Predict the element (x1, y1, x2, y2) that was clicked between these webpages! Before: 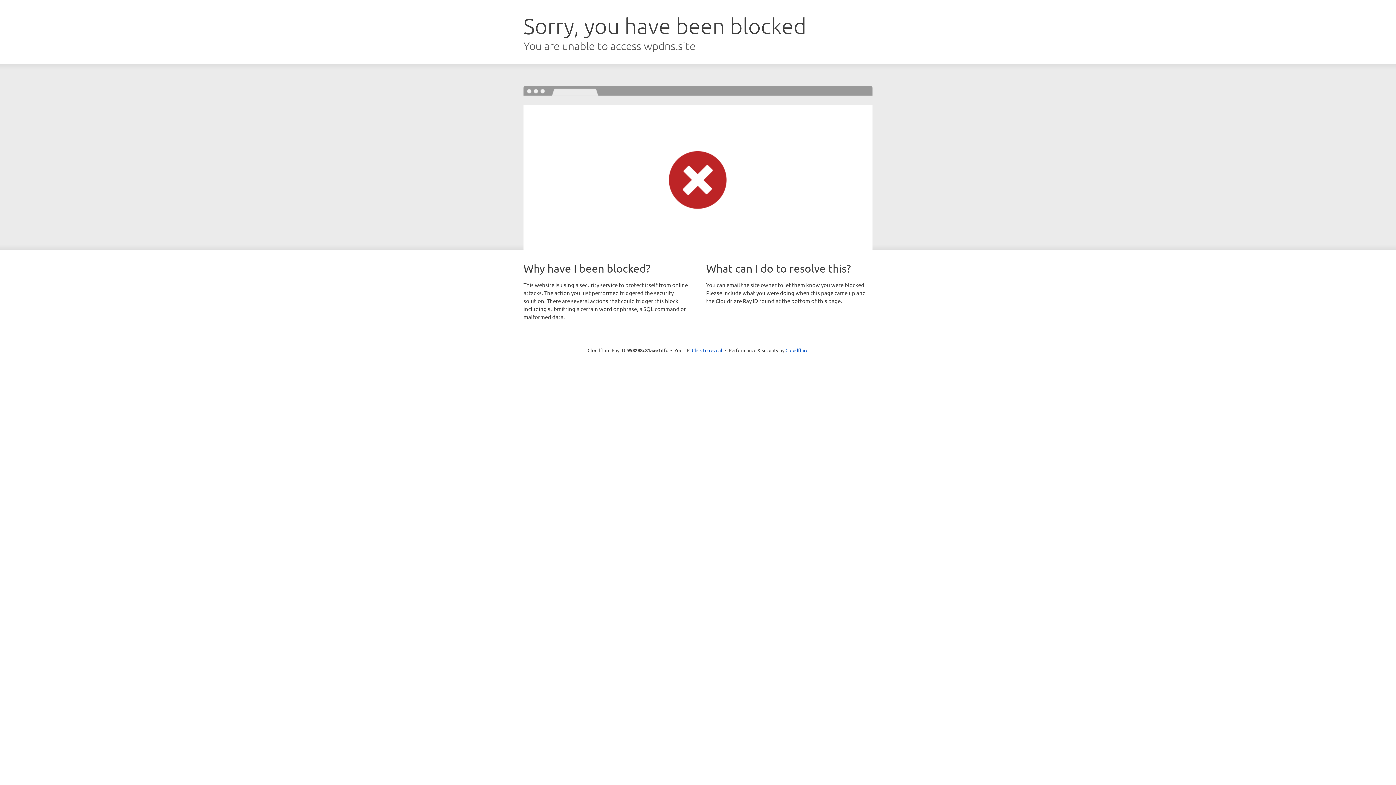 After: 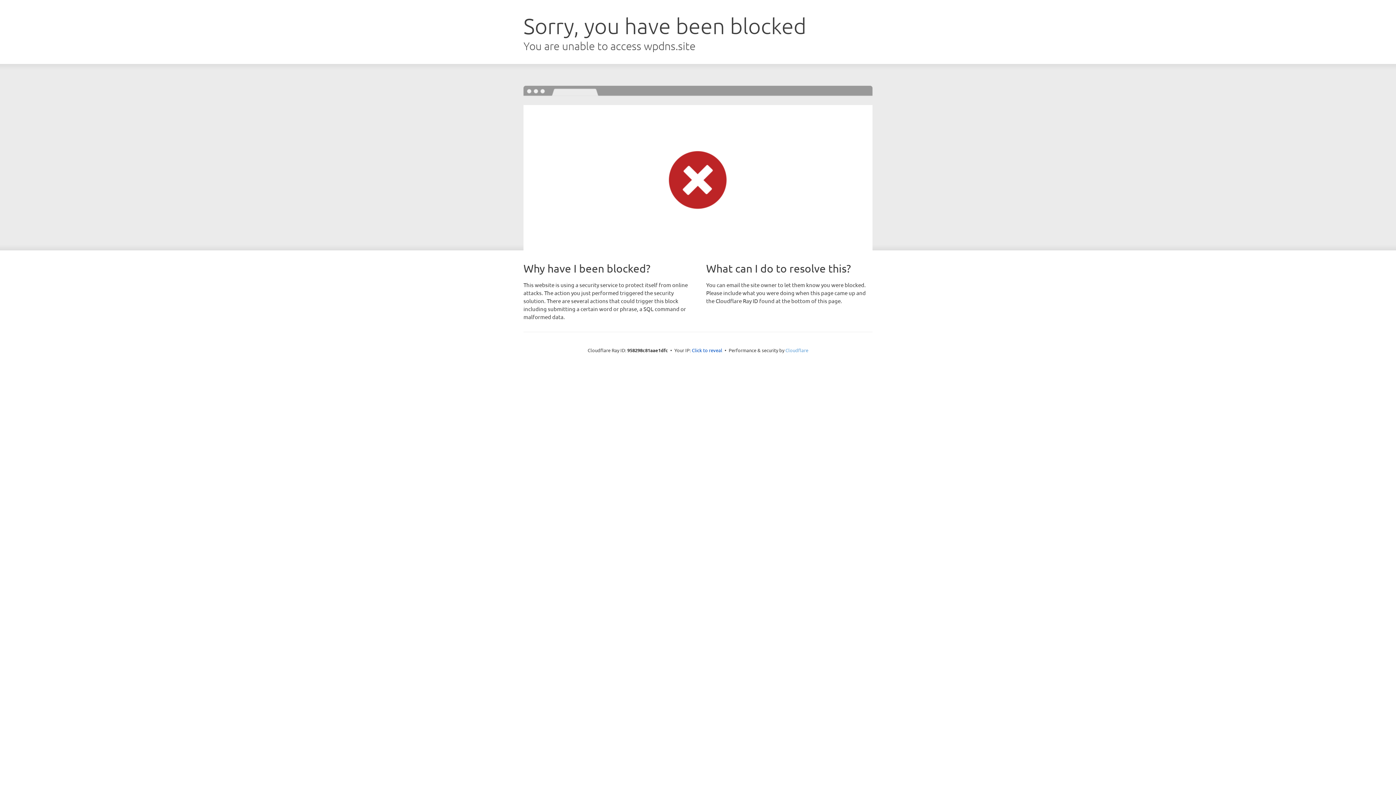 Action: label: Cloudflare bbox: (785, 347, 808, 353)